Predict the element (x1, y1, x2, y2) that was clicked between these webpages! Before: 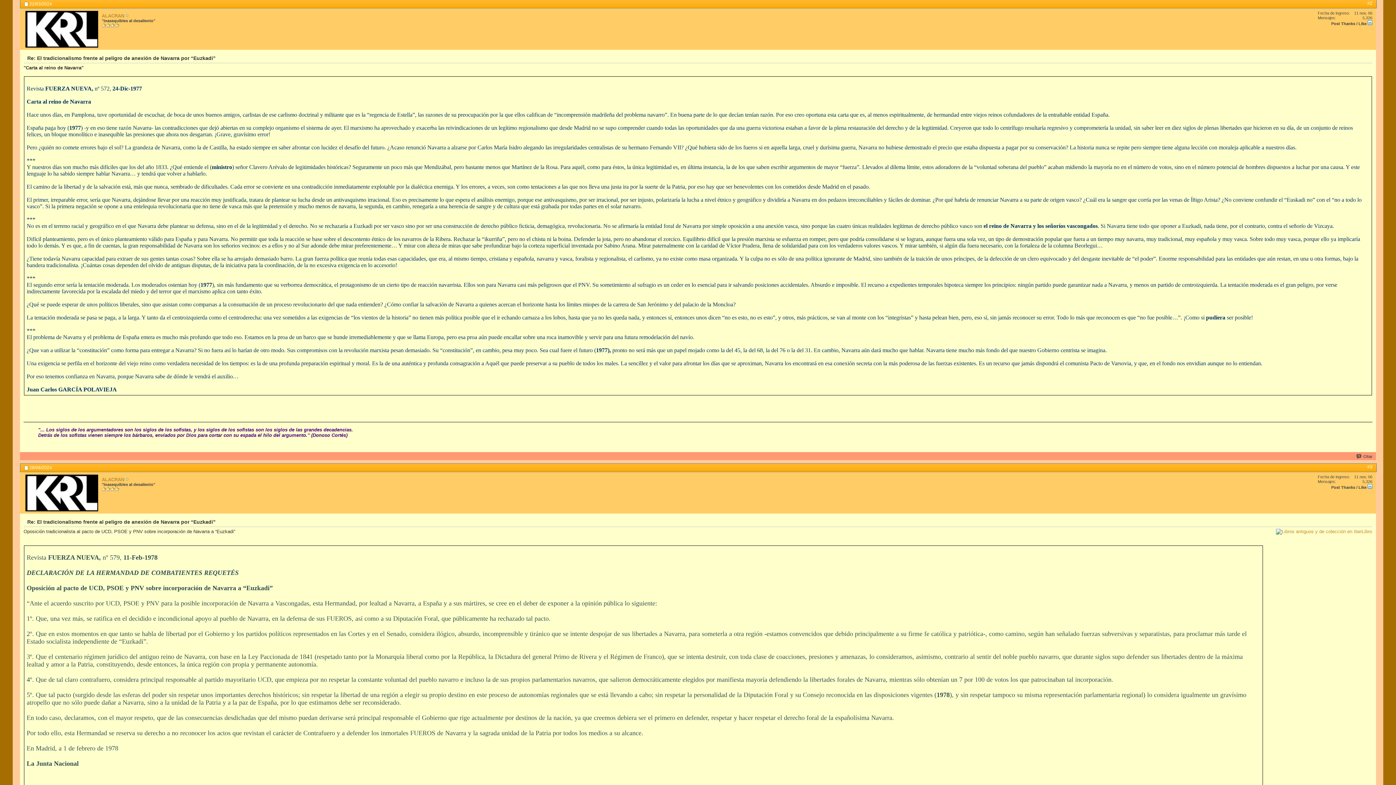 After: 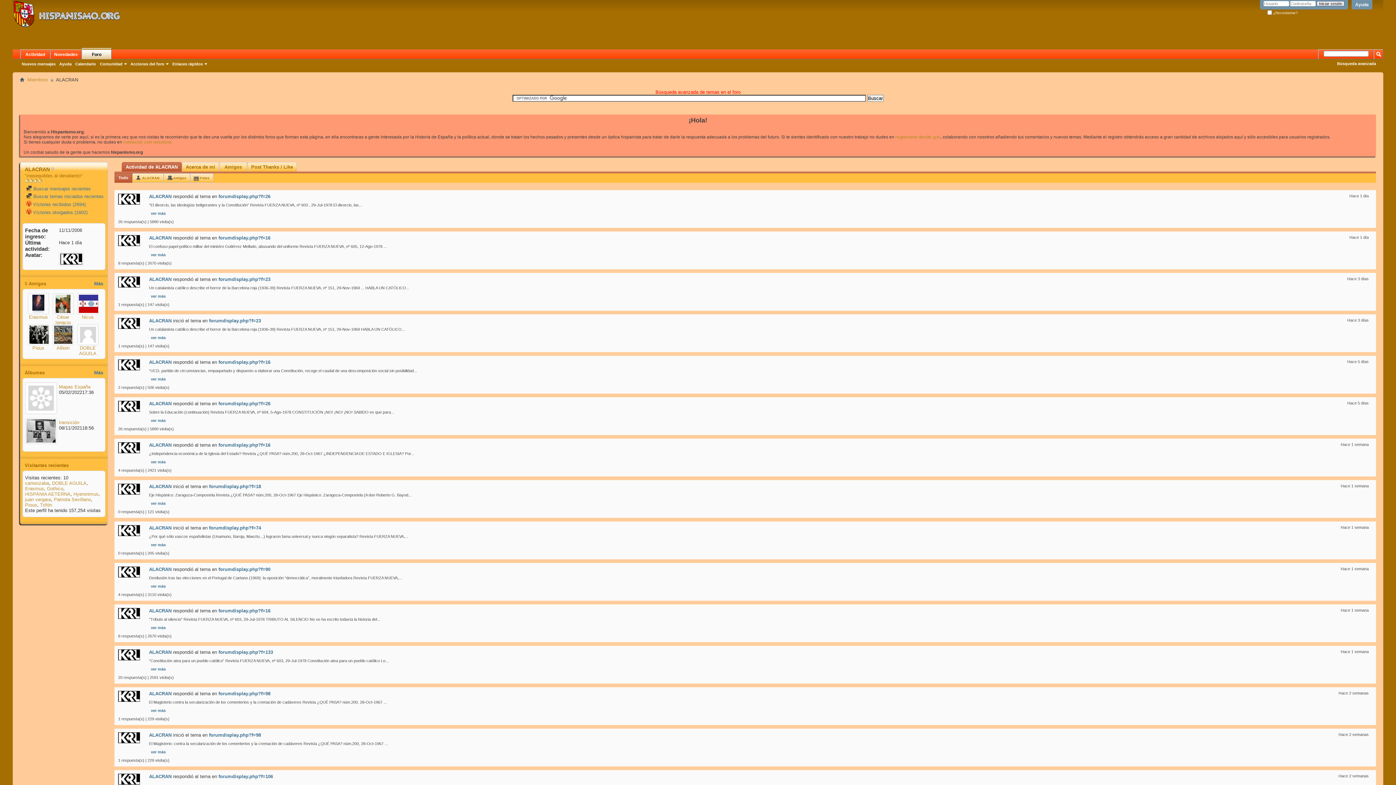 Action: bbox: (101, 13, 124, 18) label: ALACRAN